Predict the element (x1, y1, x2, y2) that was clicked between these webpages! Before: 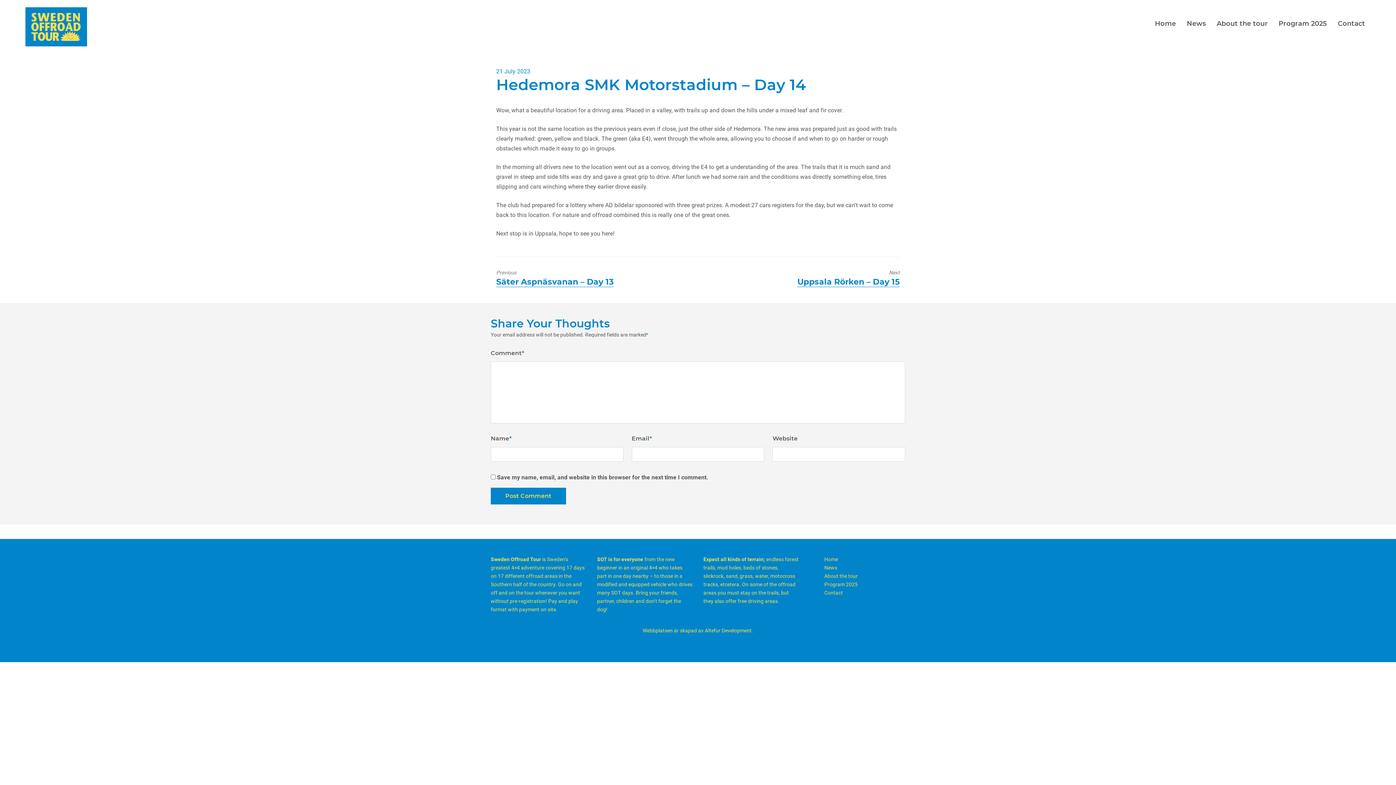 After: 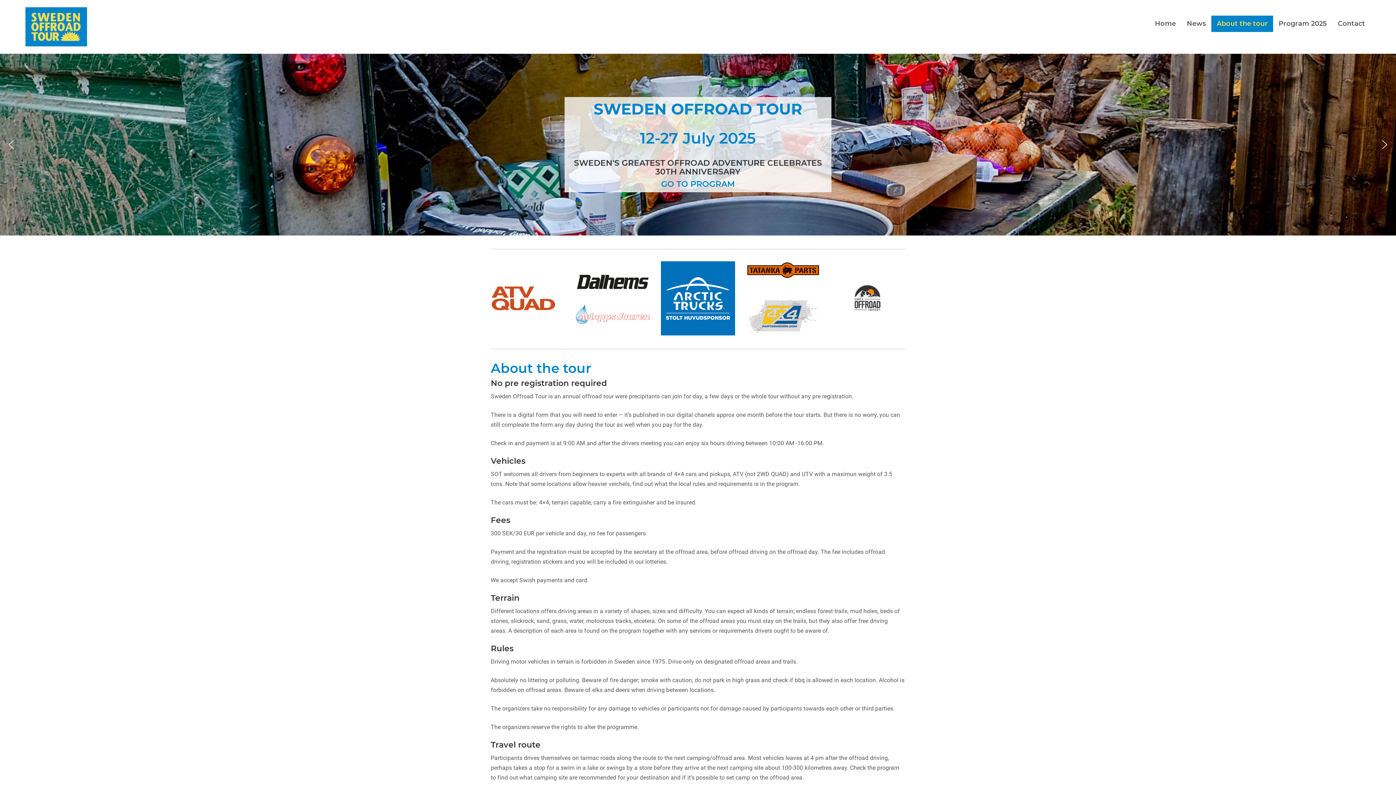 Action: bbox: (824, 573, 858, 579) label: About the tour